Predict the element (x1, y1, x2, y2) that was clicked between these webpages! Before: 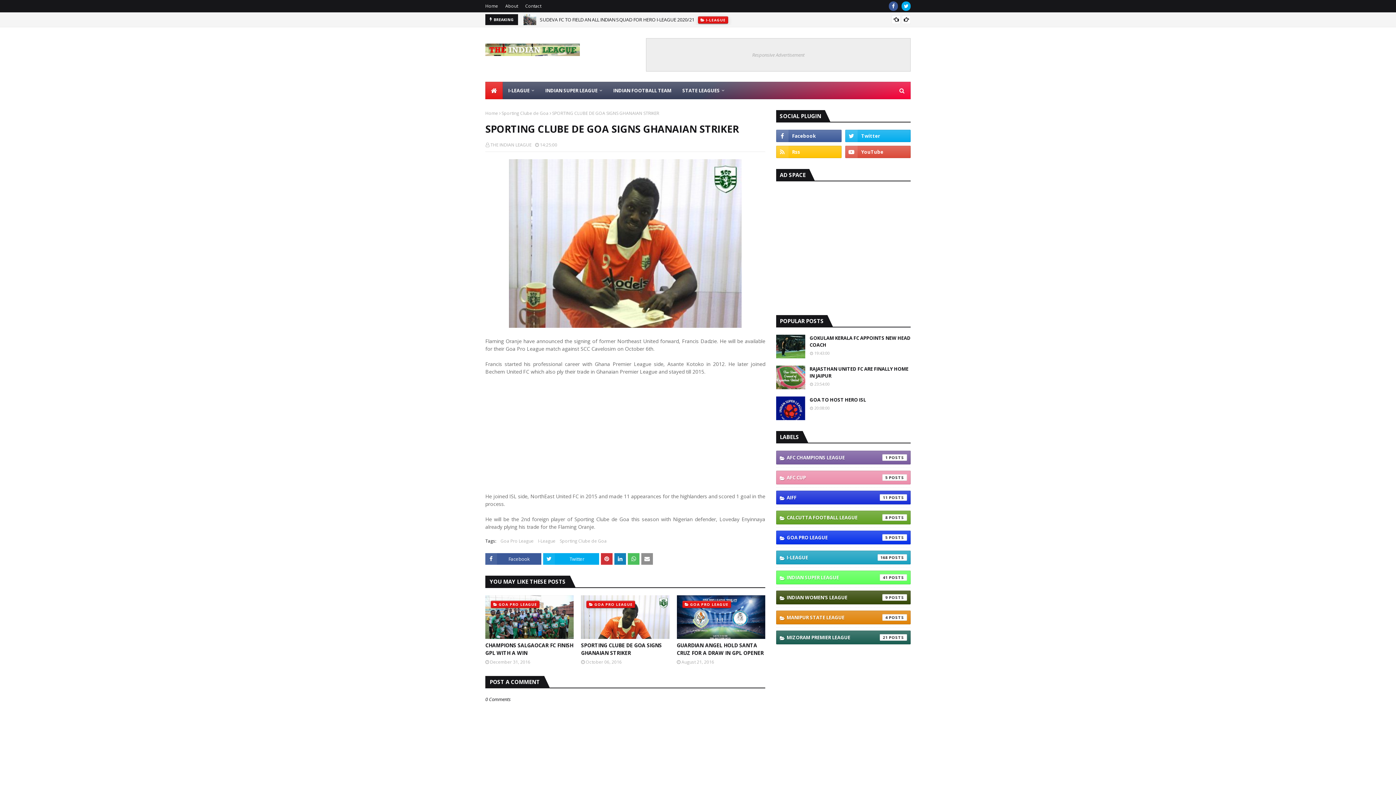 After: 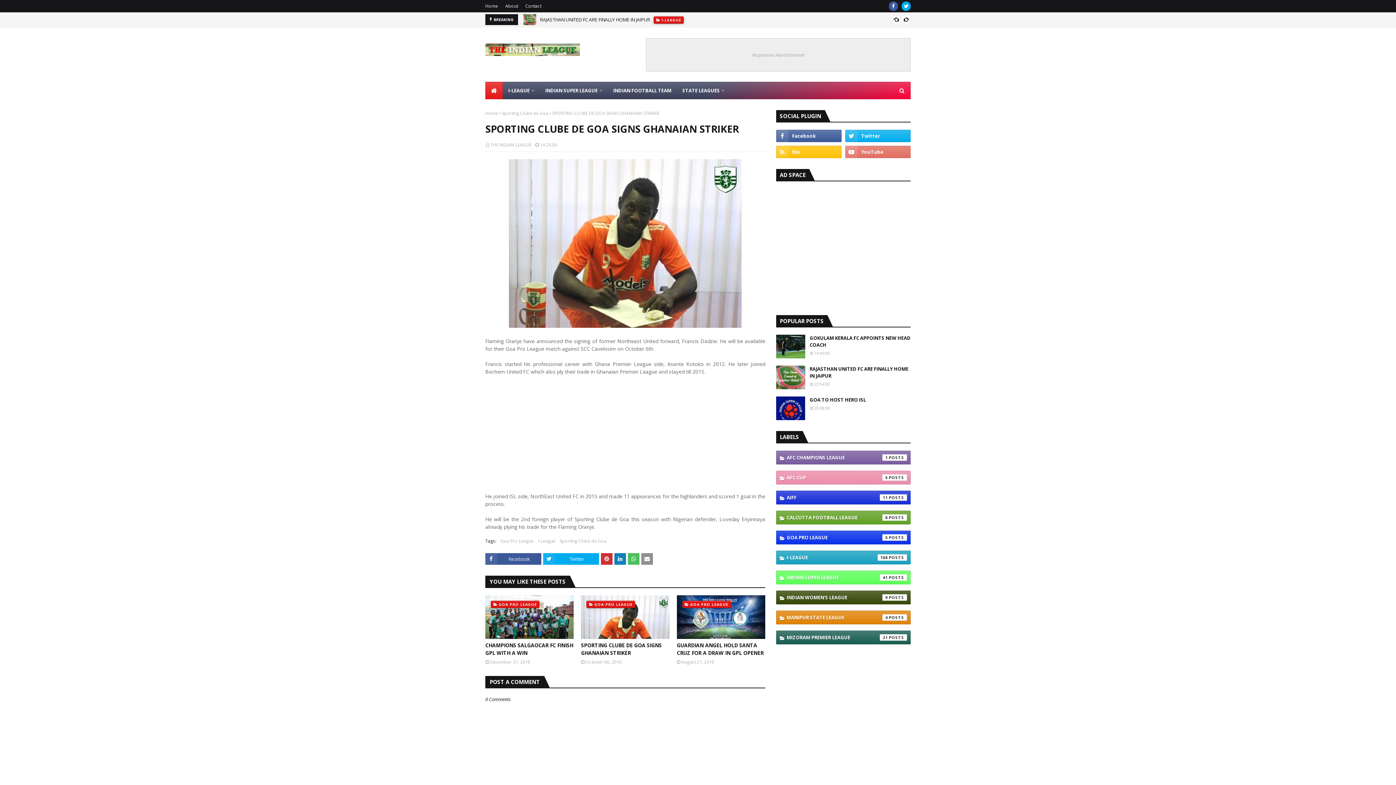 Action: bbox: (845, 145, 910, 158)